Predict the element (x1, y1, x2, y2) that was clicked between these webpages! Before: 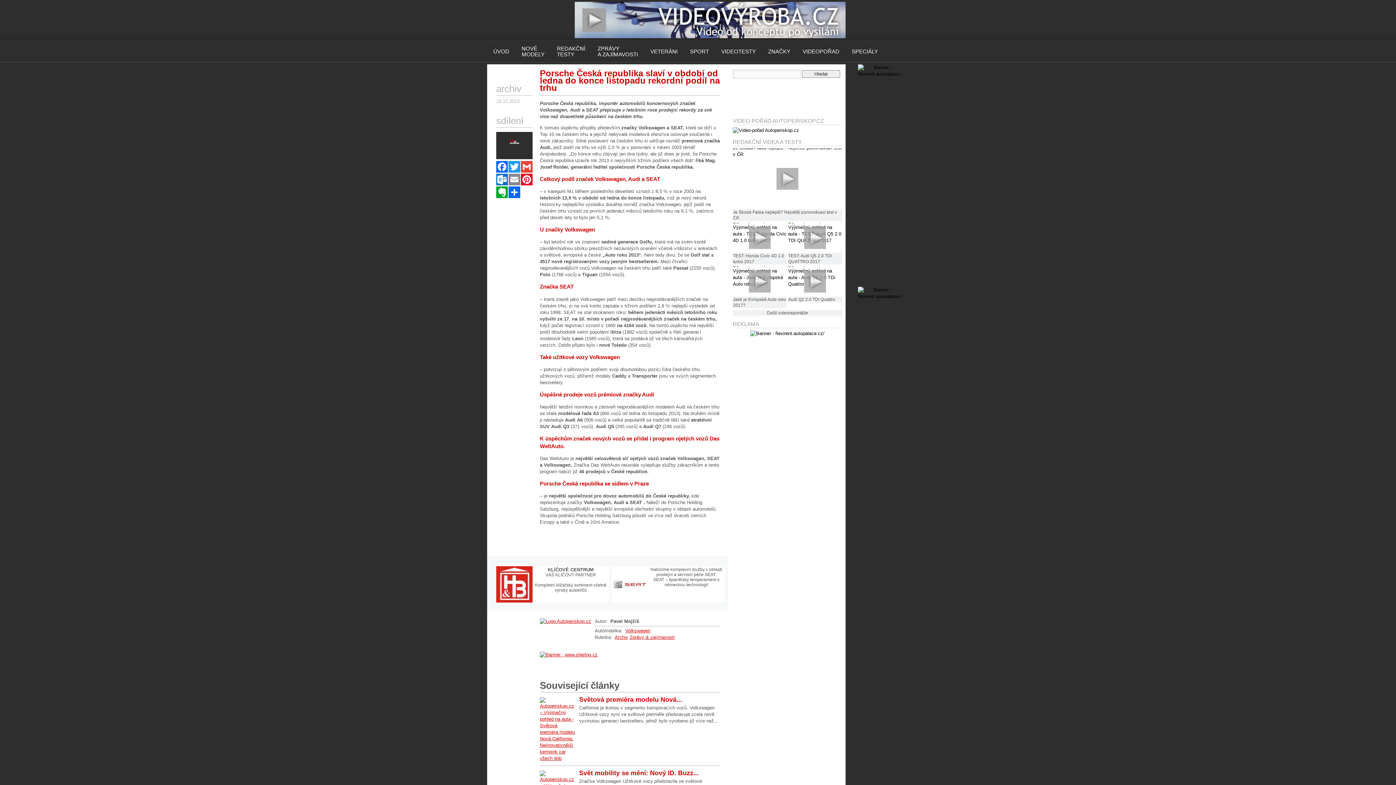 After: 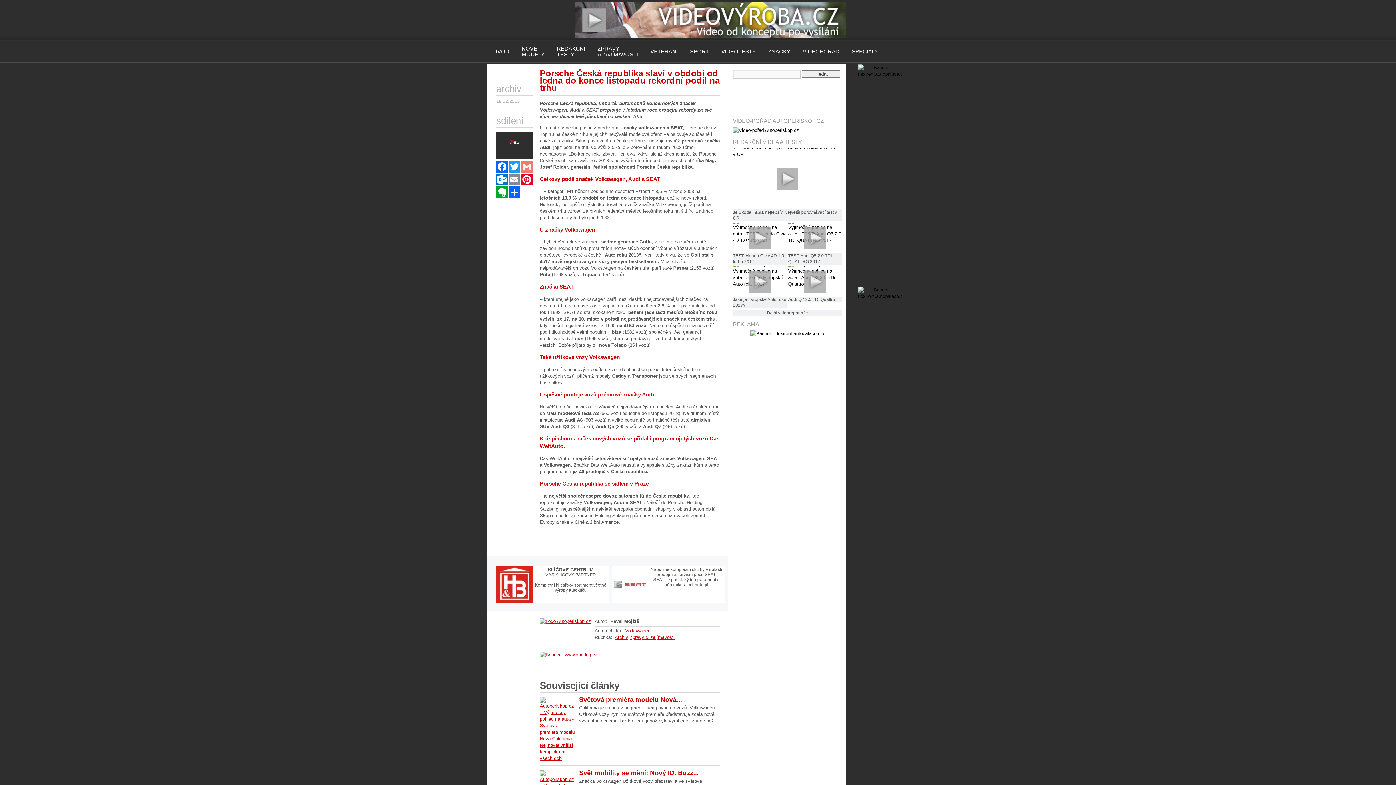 Action: bbox: (521, 161, 532, 172) label: Gmail